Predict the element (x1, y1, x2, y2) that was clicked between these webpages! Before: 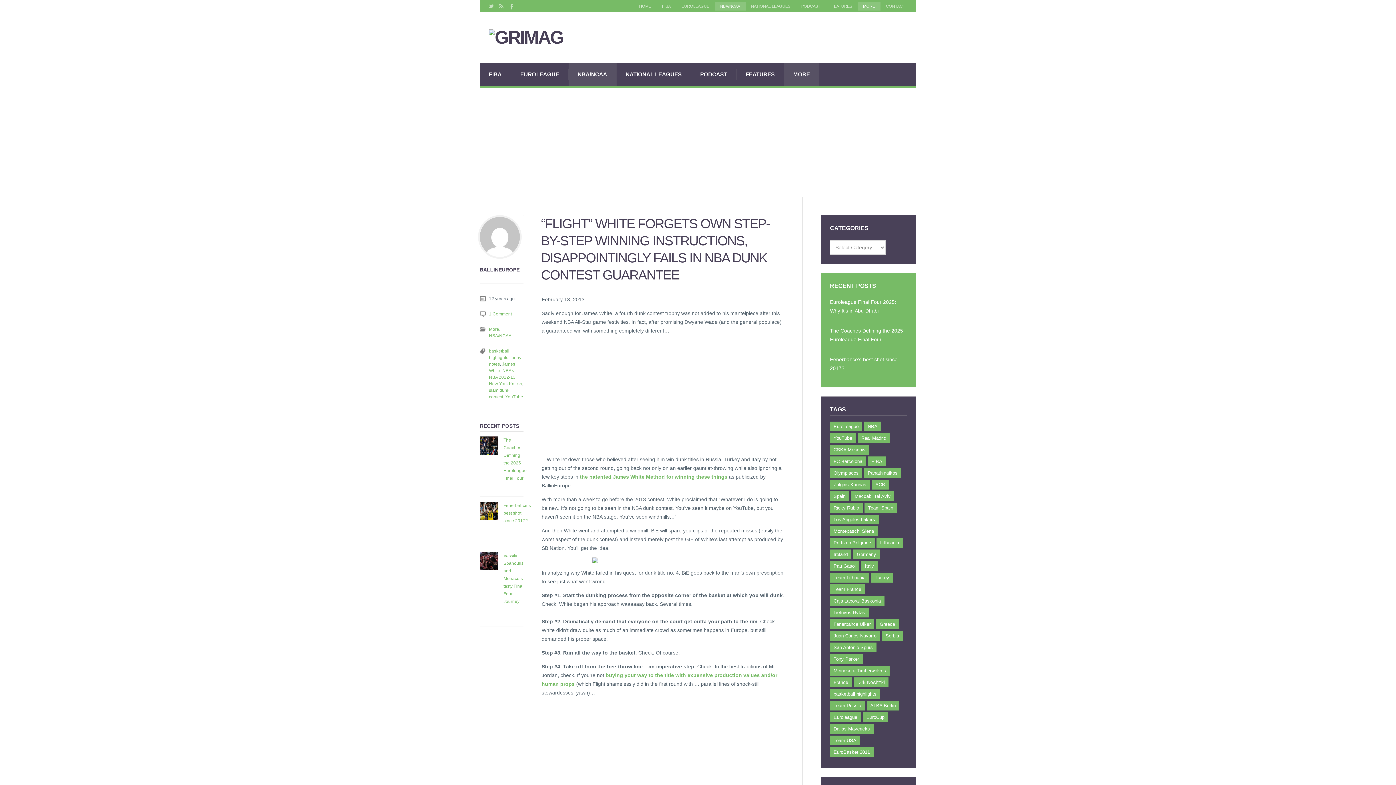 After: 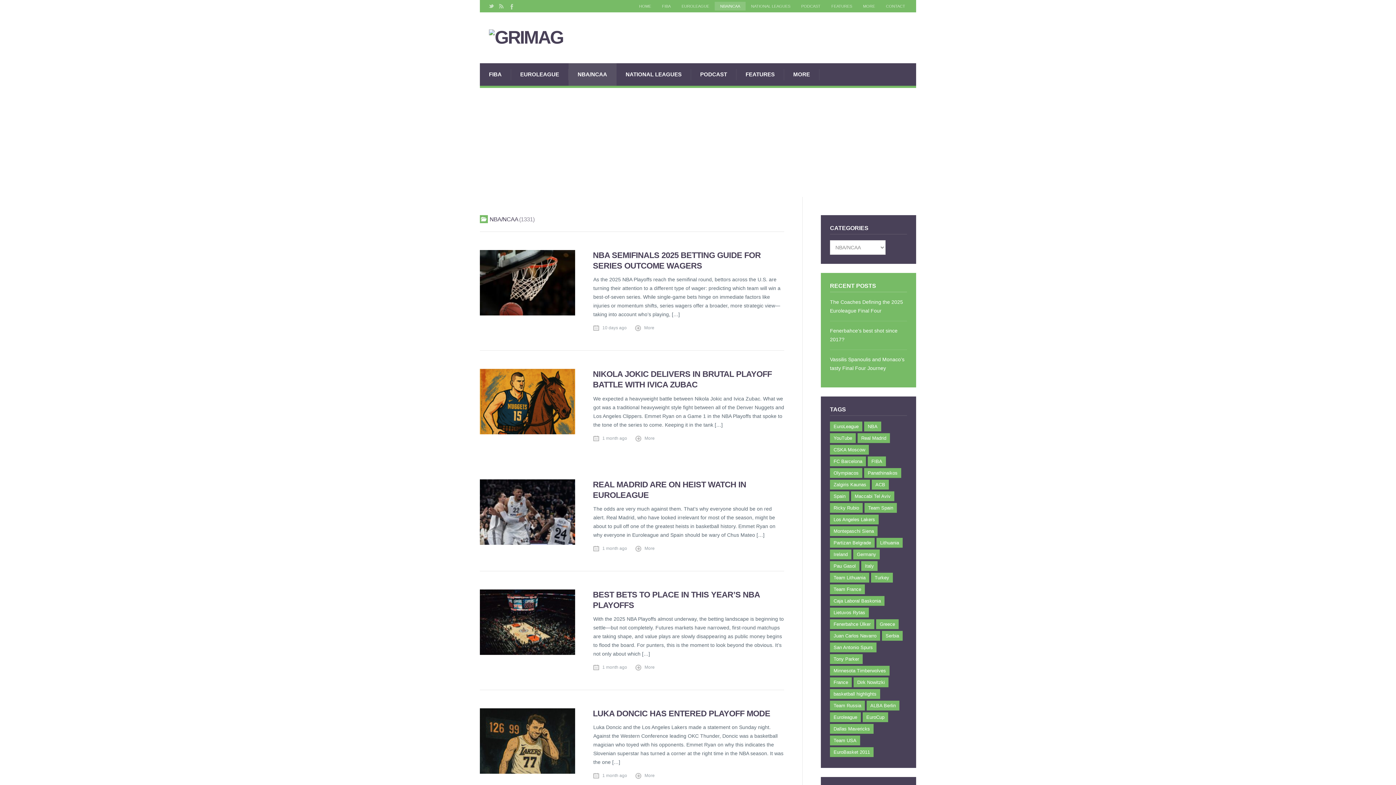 Action: bbox: (714, 1, 745, 10) label: NBA/NCAA